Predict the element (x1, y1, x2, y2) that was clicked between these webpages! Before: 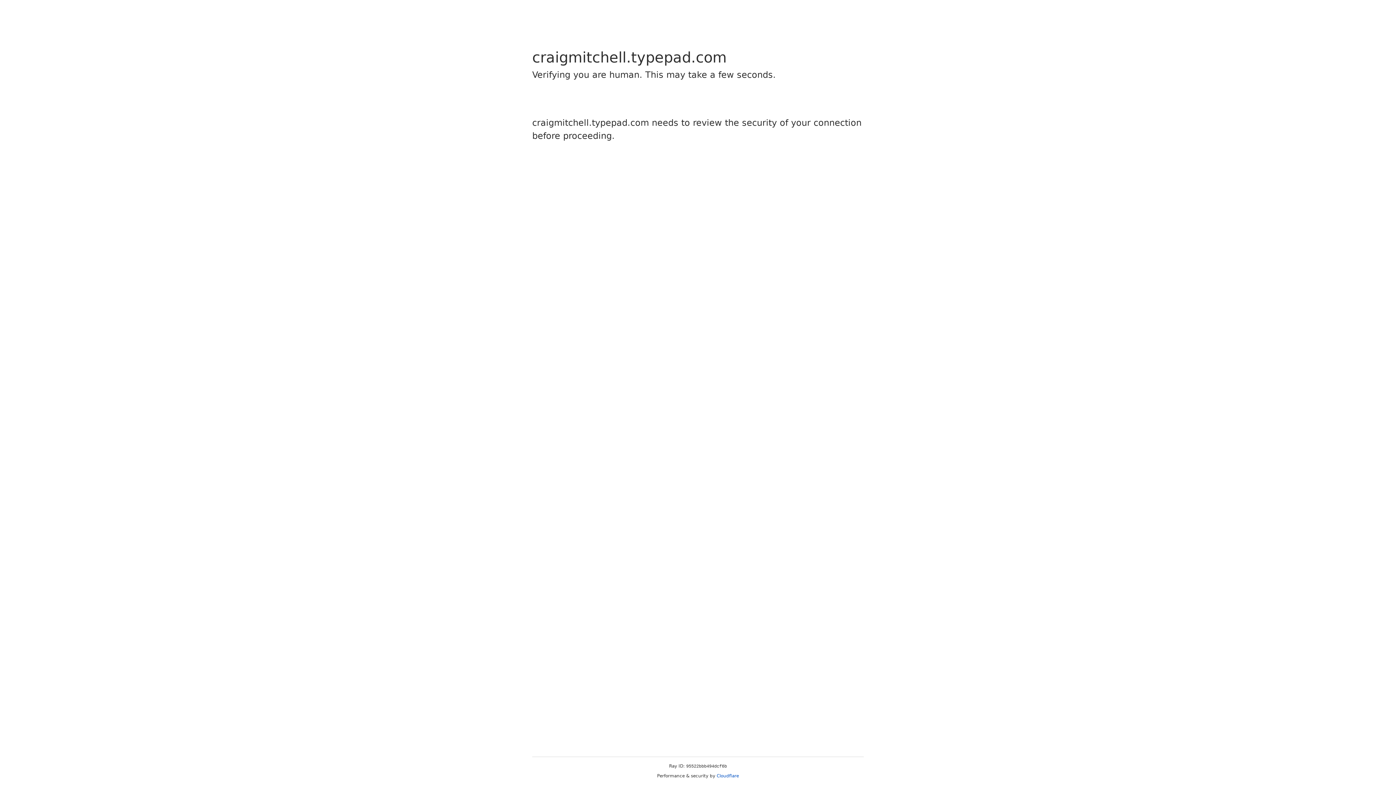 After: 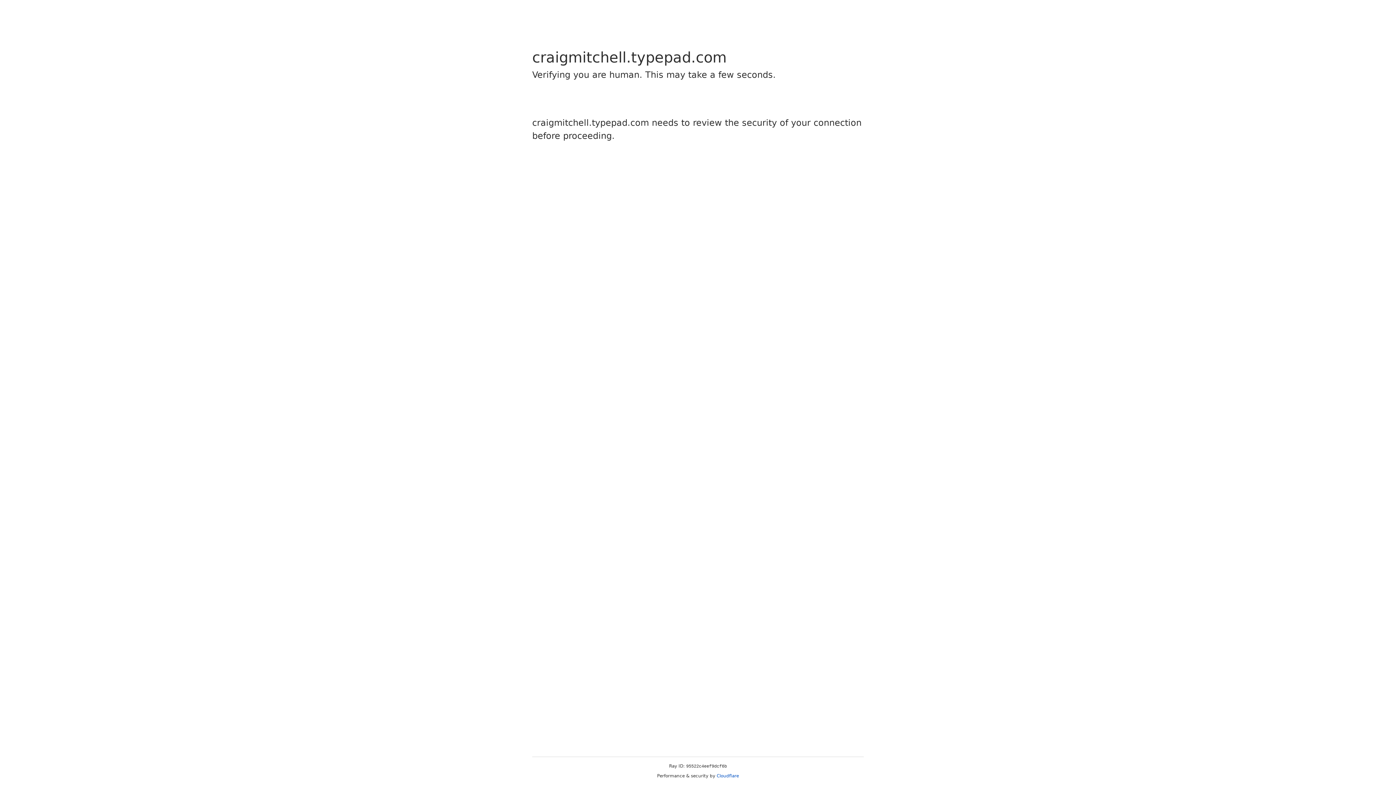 Action: bbox: (716, 773, 739, 778) label: Cloudflare